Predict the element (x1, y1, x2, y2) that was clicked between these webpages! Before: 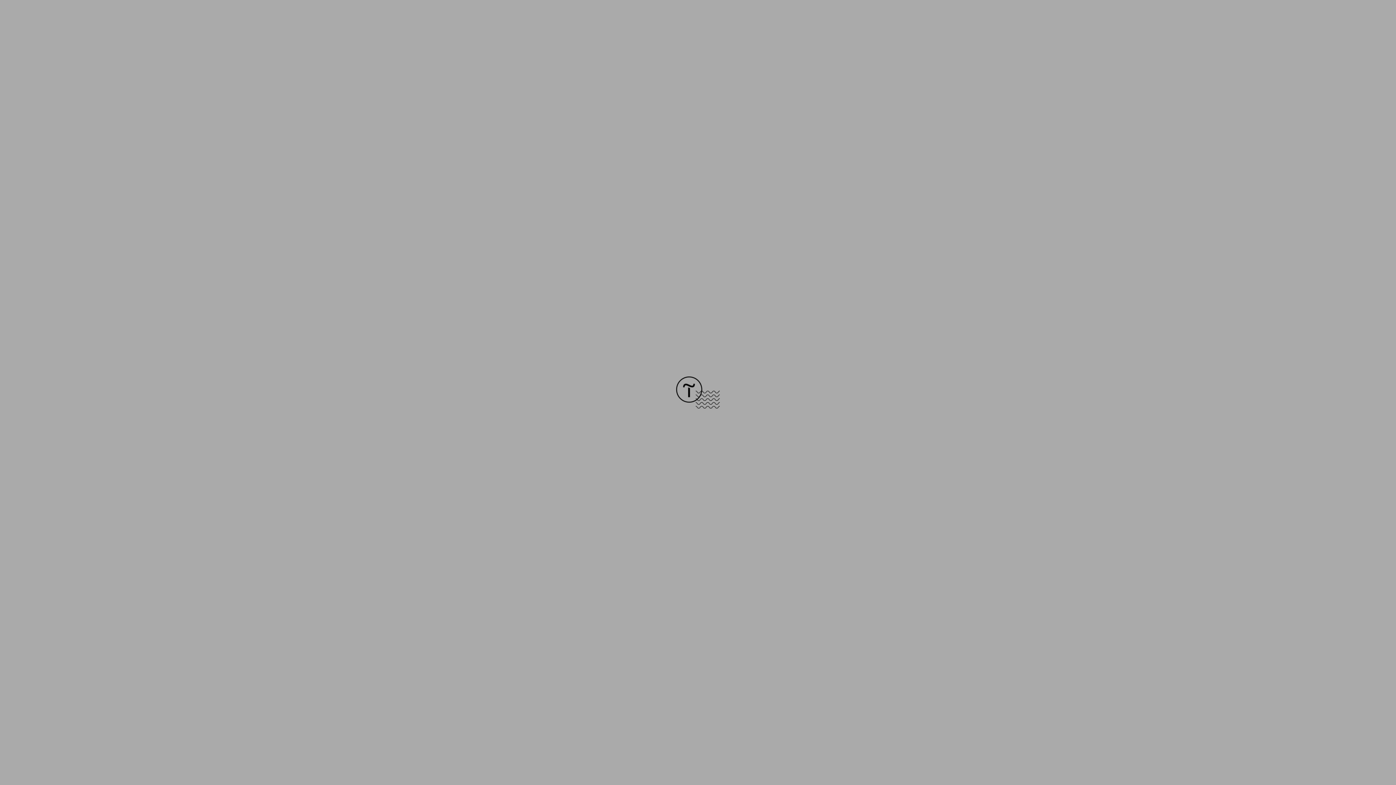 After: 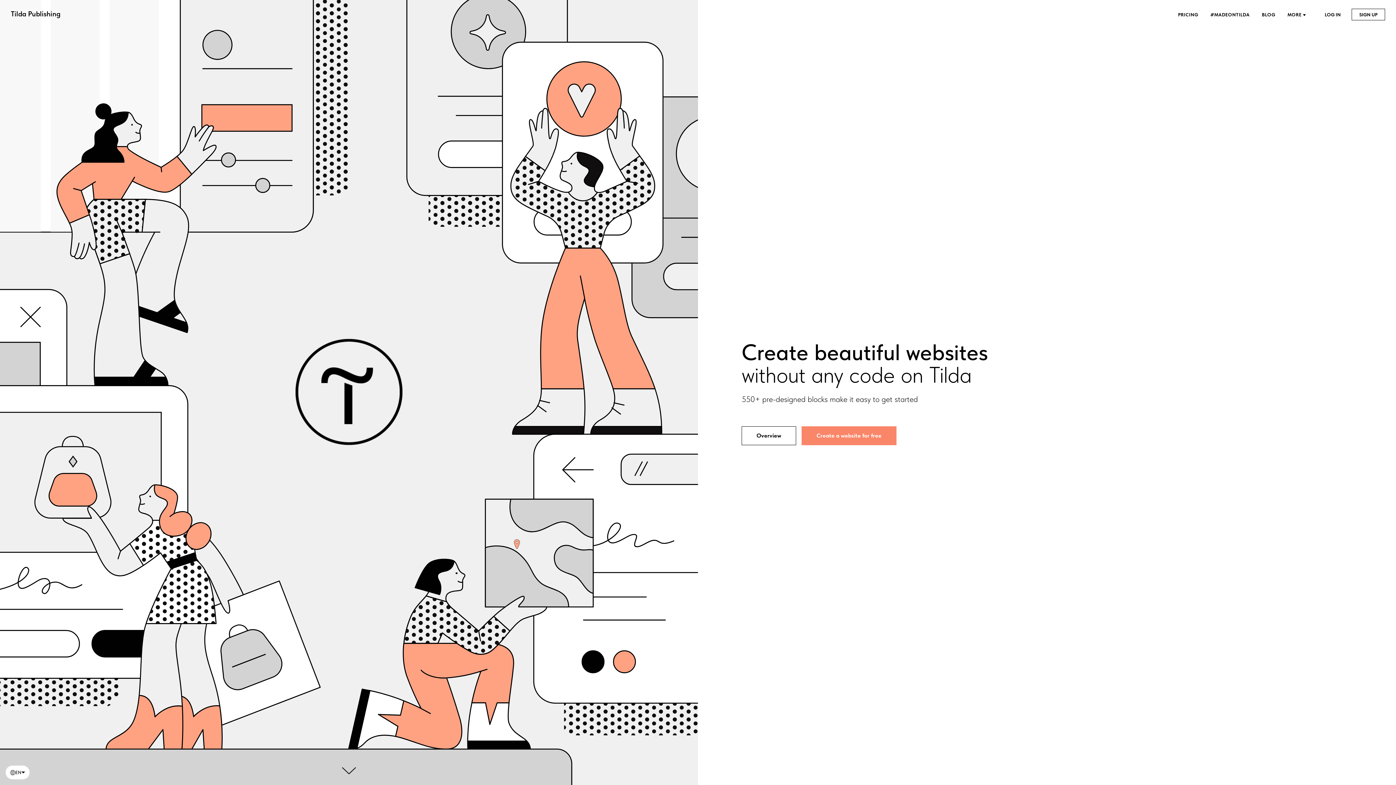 Action: bbox: (676, 403, 720, 409)